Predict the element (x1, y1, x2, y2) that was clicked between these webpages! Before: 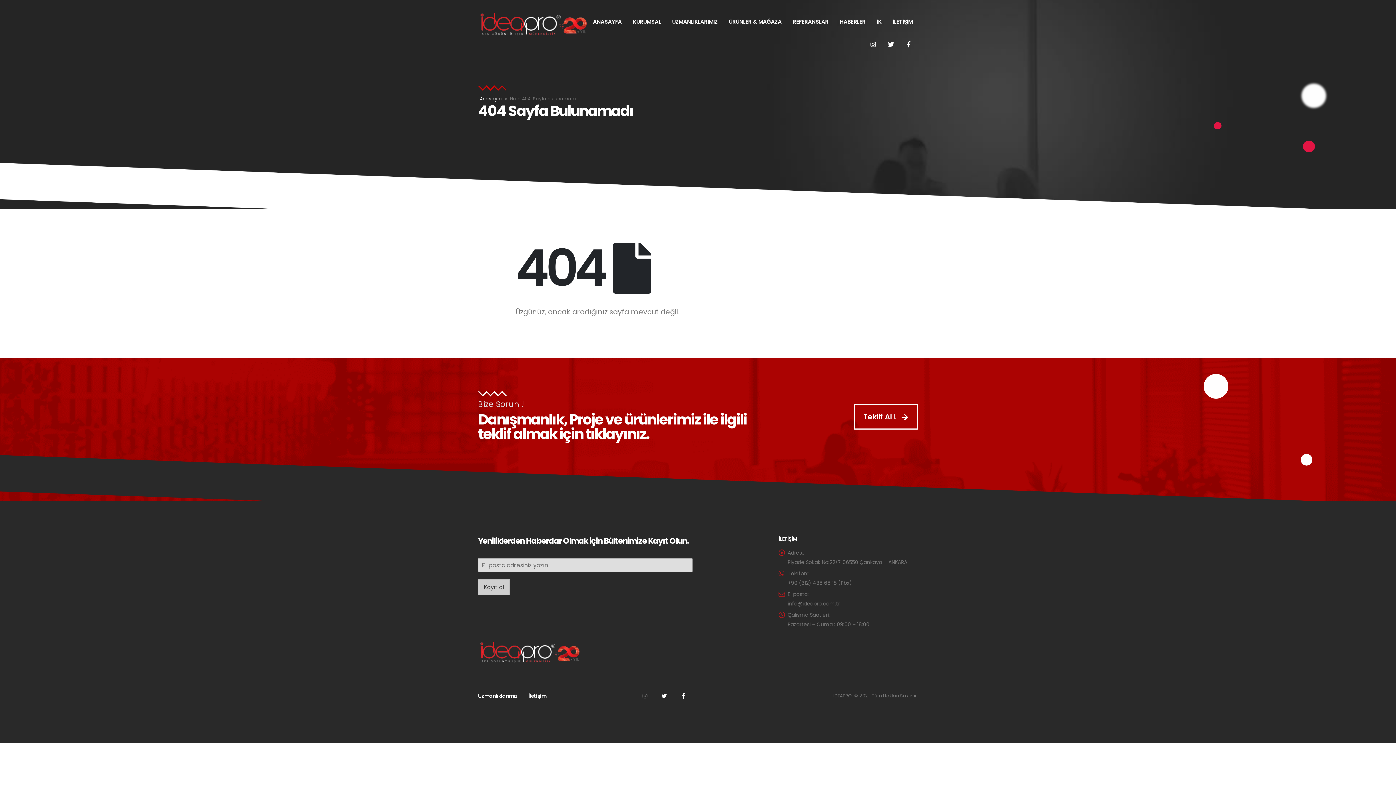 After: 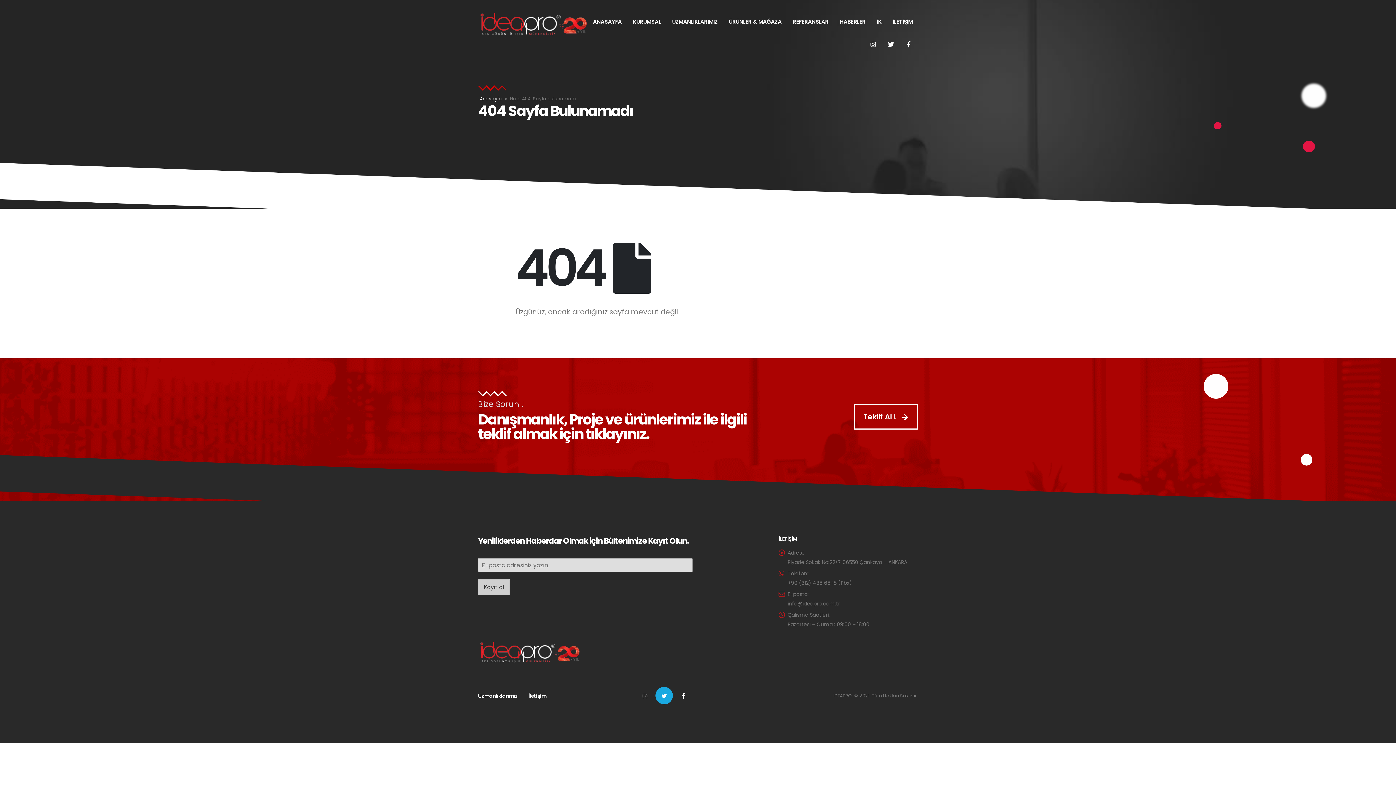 Action: bbox: (655, 687, 673, 704) label: Twitter